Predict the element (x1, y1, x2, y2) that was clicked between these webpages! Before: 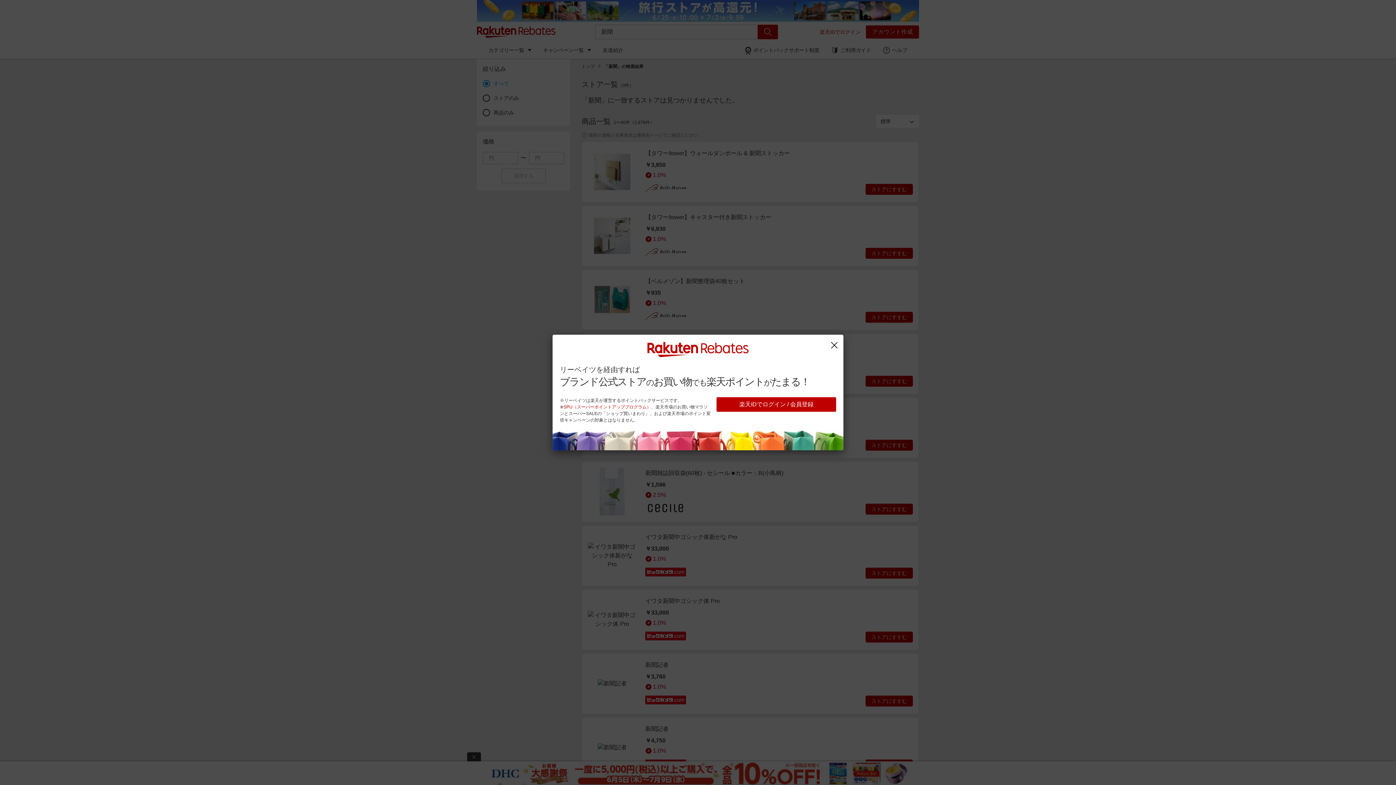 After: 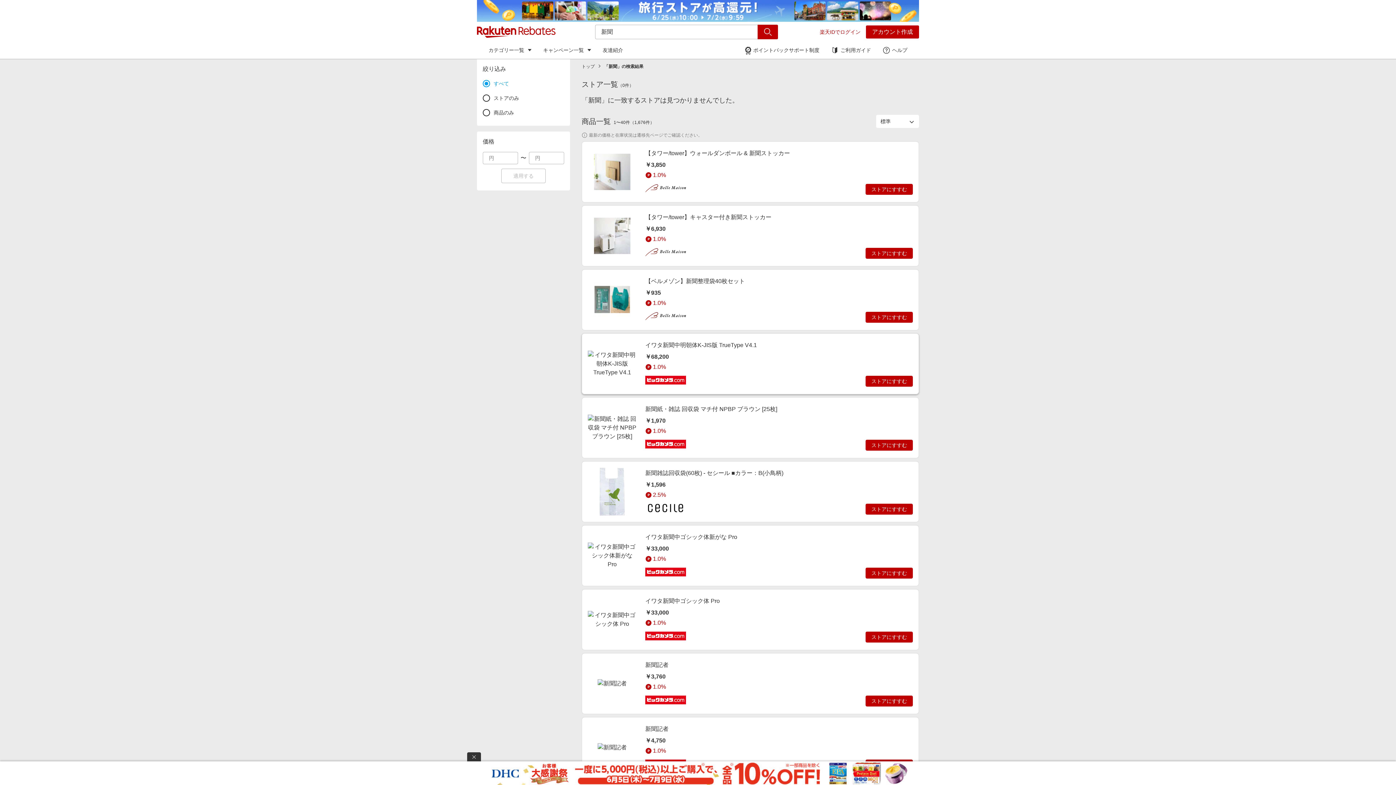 Action: bbox: (829, 340, 839, 351)